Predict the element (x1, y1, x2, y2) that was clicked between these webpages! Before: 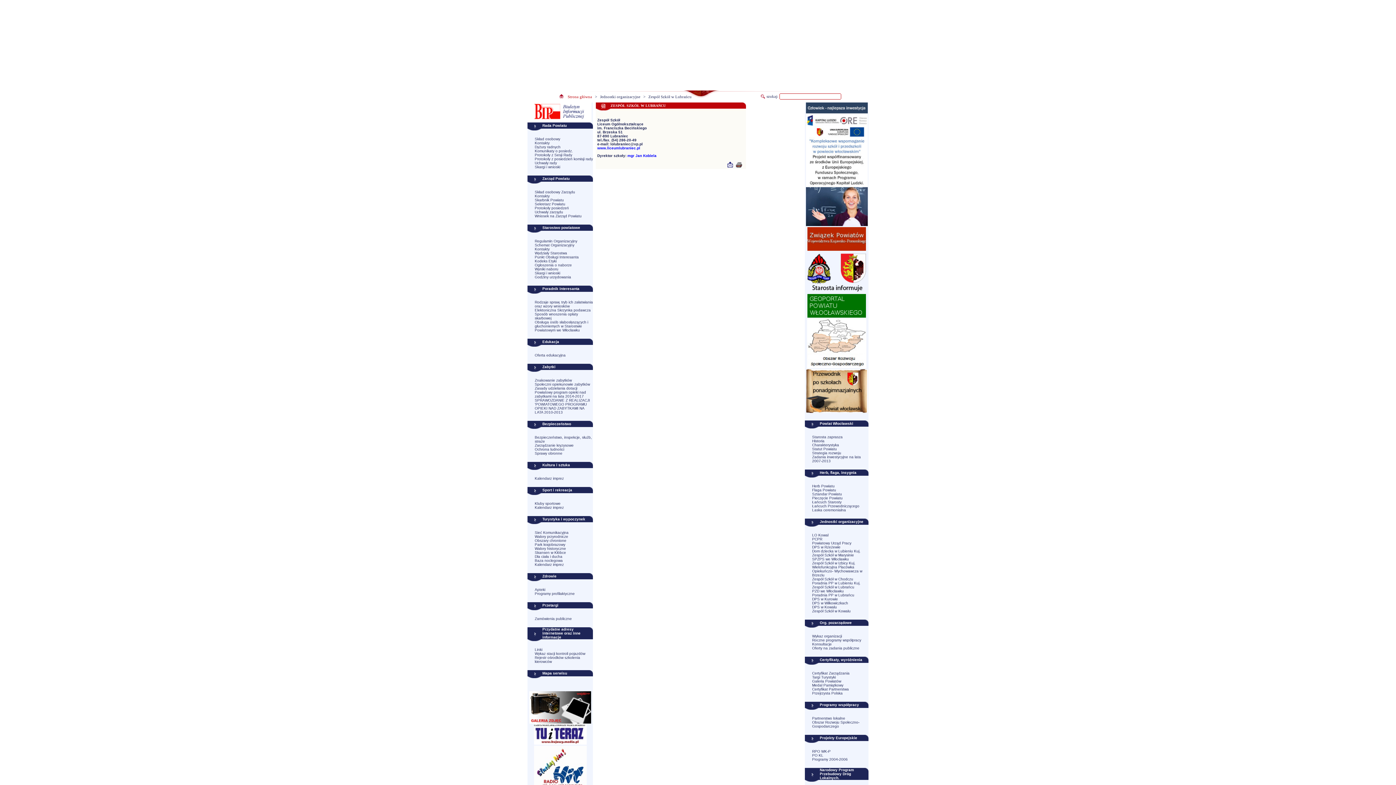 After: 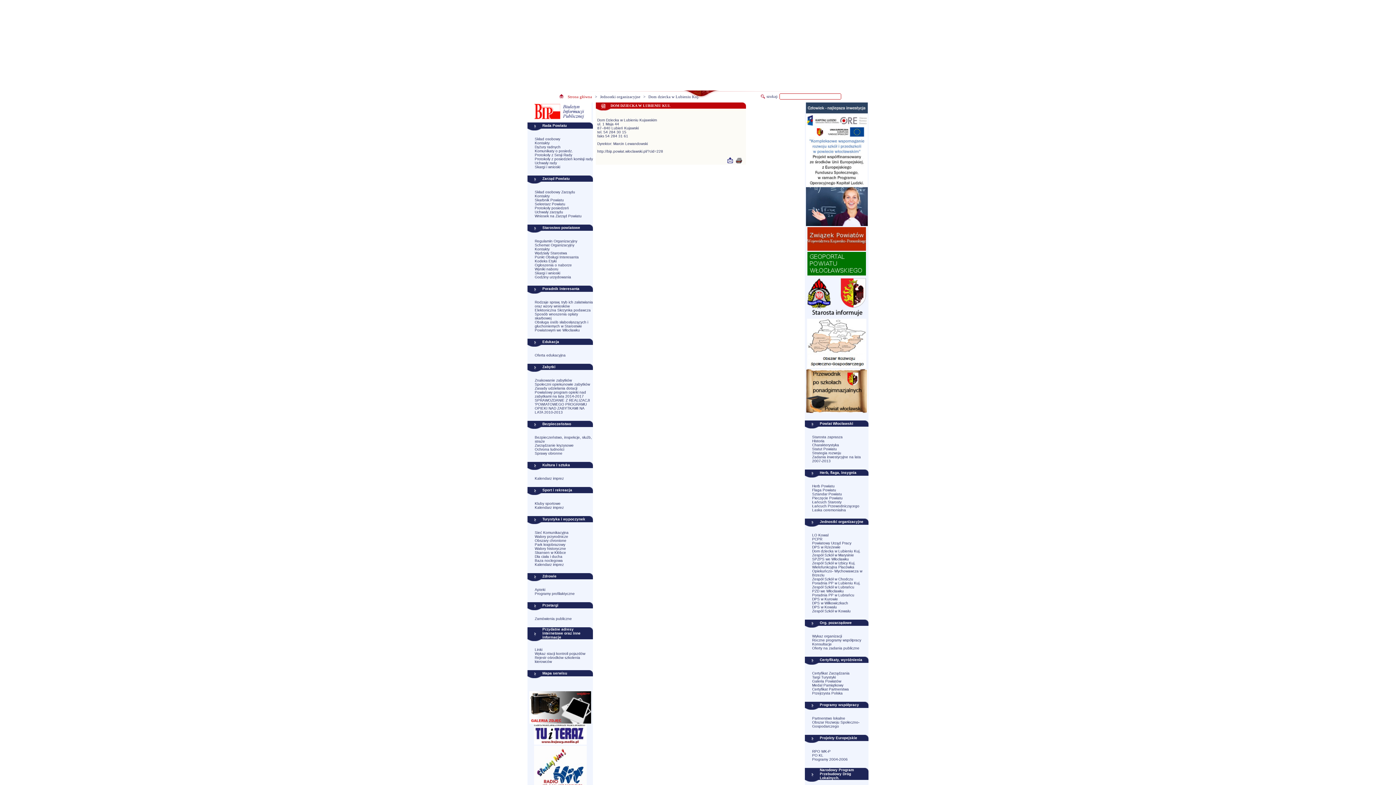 Action: bbox: (812, 549, 860, 553) label: Dom dziecka w Lubieniu Kuj.